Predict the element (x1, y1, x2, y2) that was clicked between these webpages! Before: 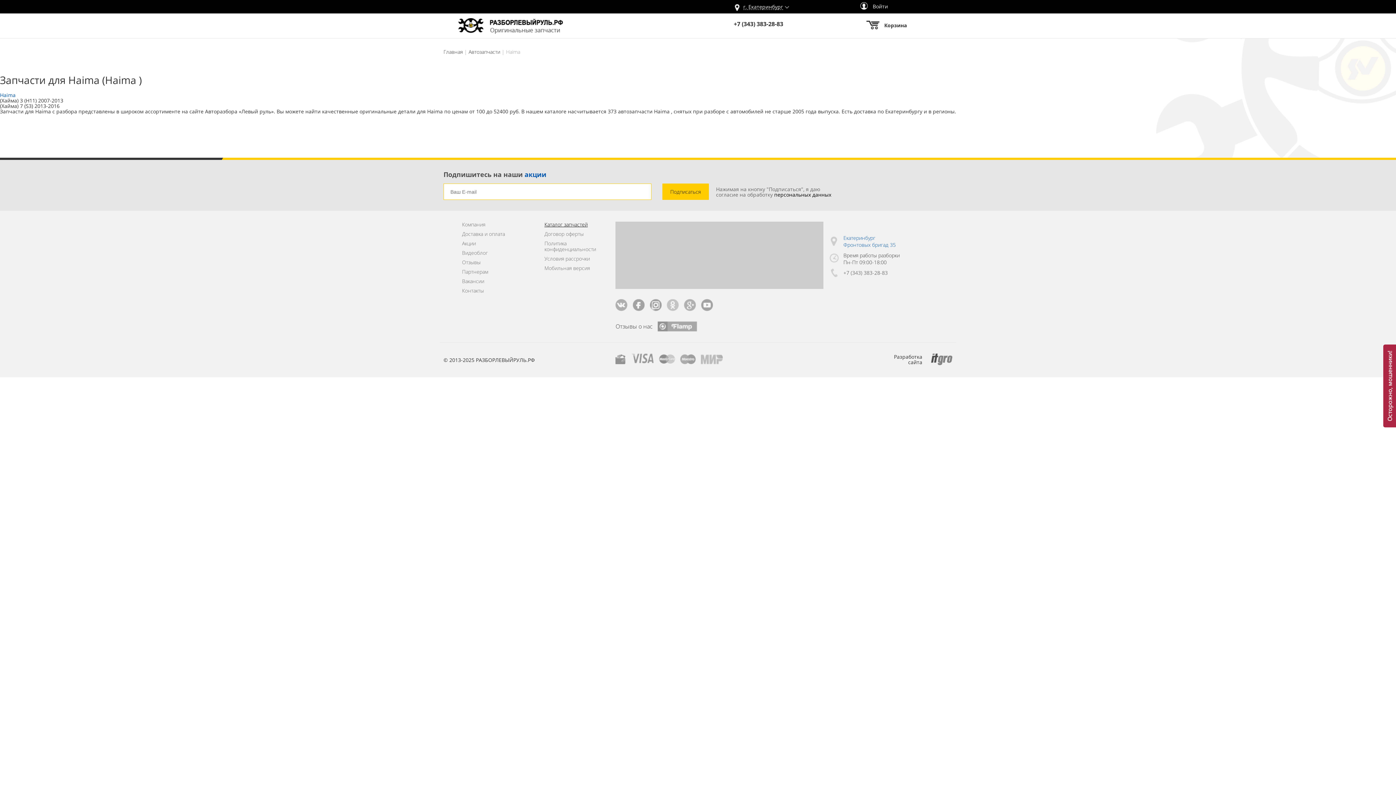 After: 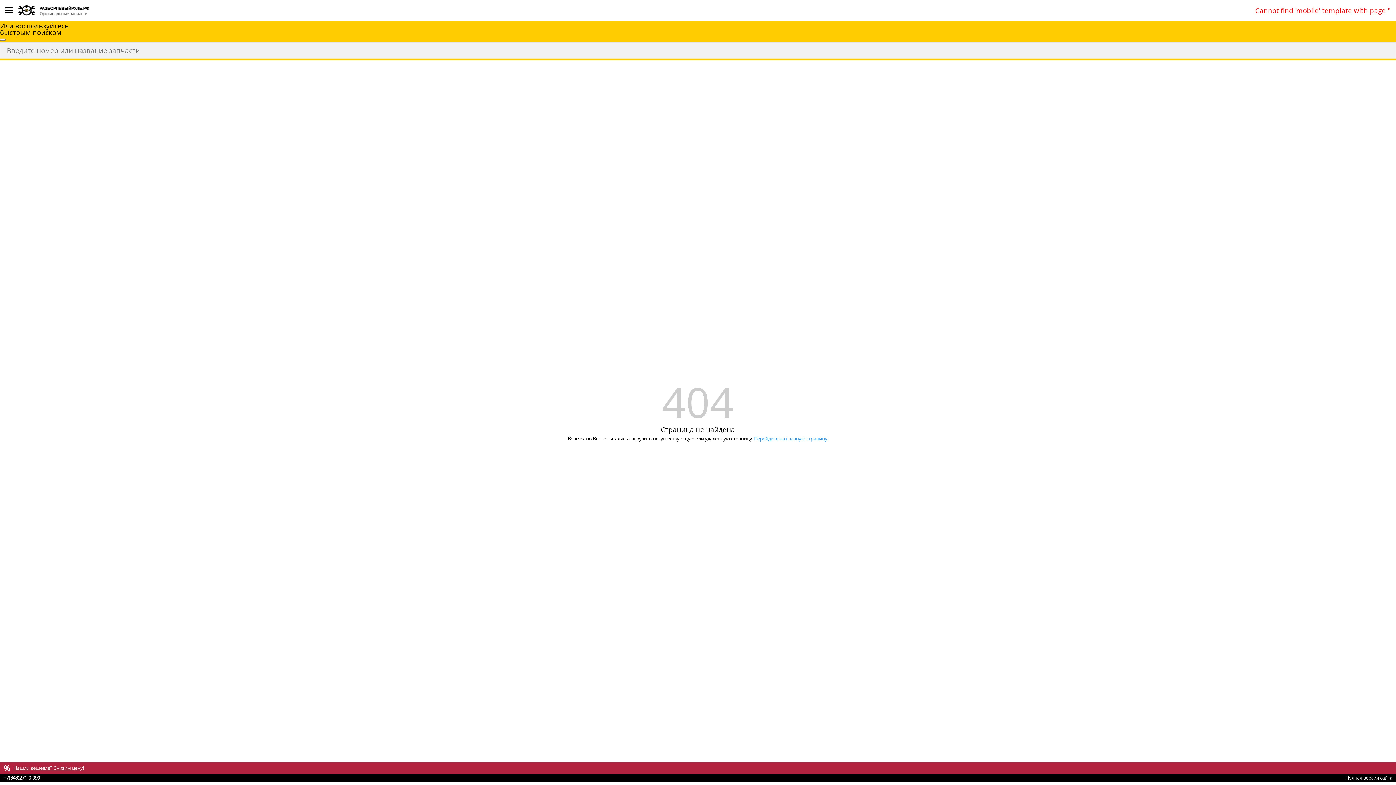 Action: bbox: (462, 250, 522, 256) label: Видеоблог